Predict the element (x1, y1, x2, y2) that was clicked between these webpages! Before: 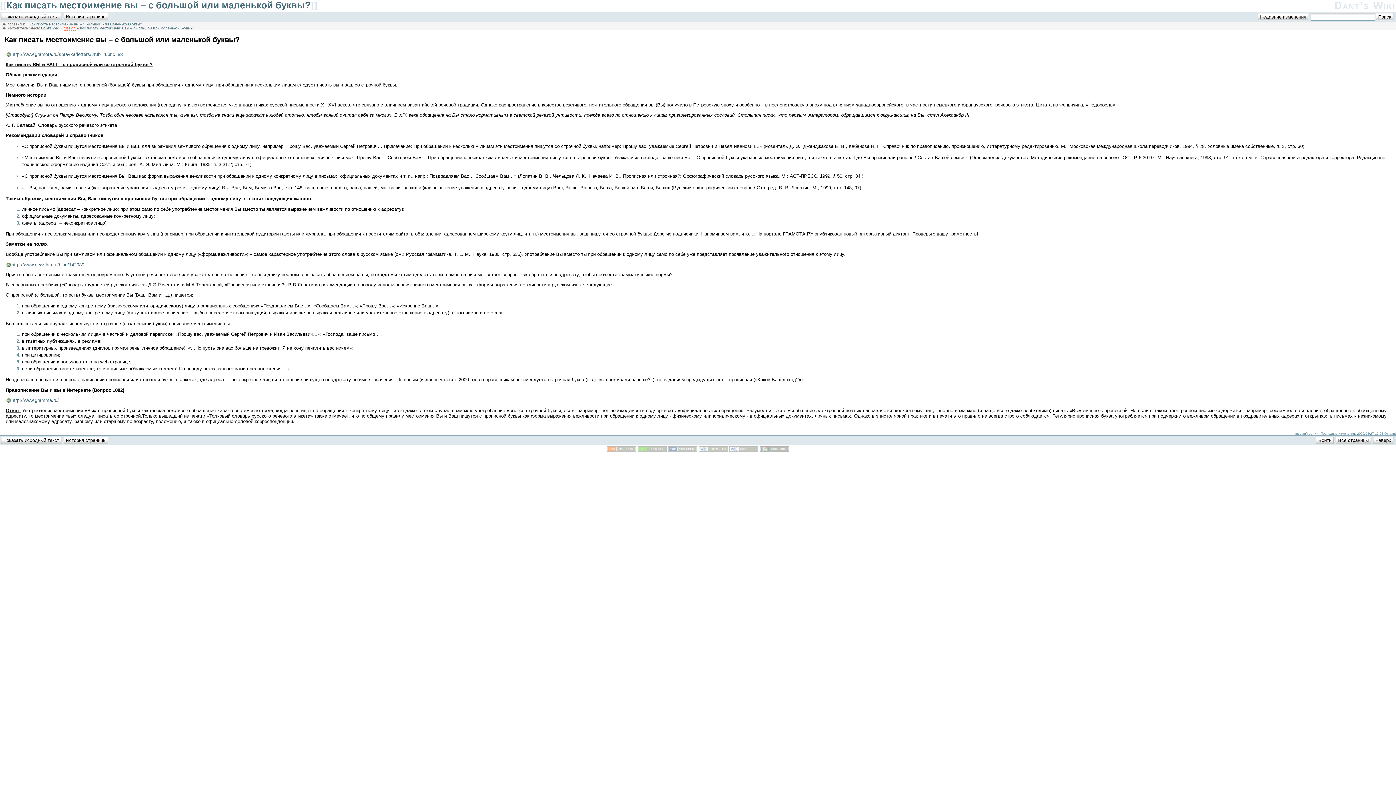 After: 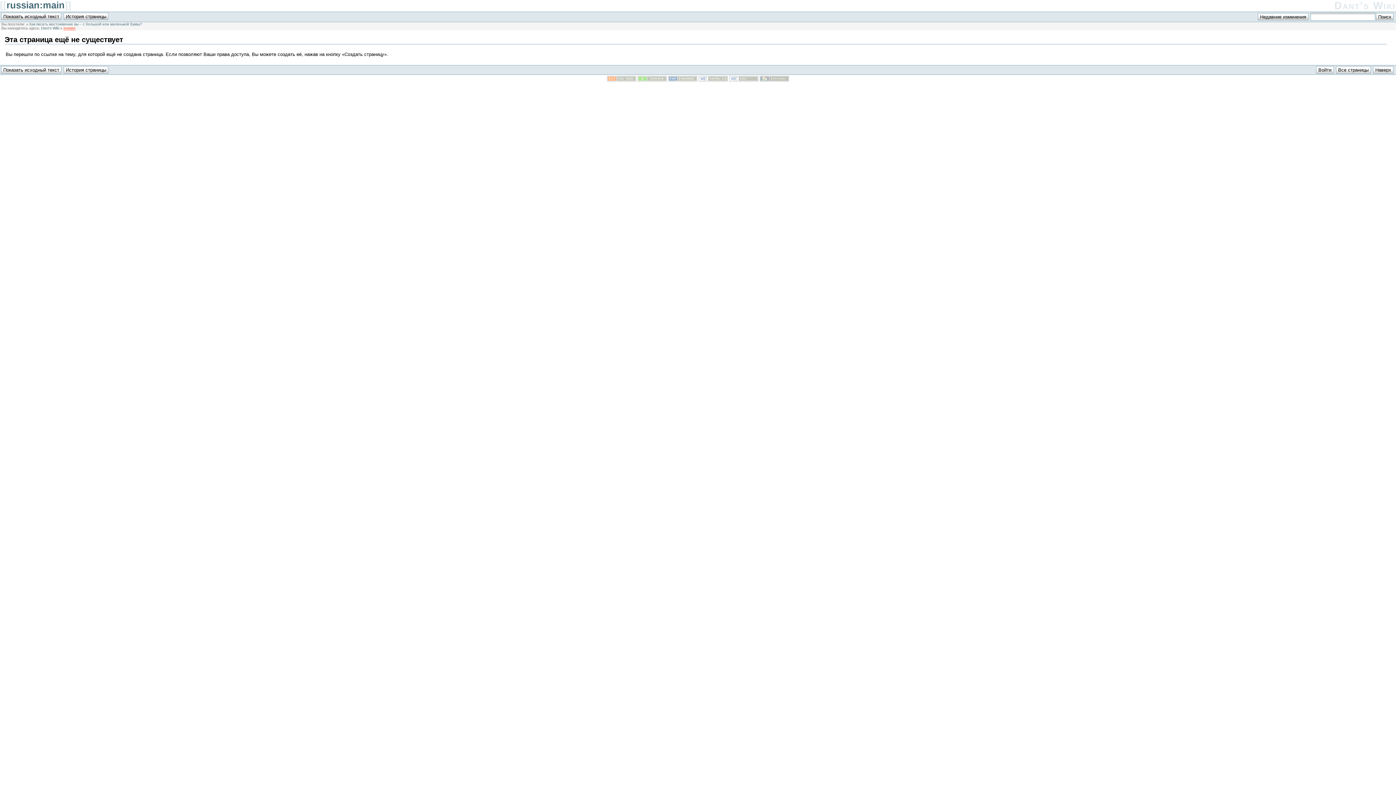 Action: label: russian bbox: (63, 26, 75, 30)